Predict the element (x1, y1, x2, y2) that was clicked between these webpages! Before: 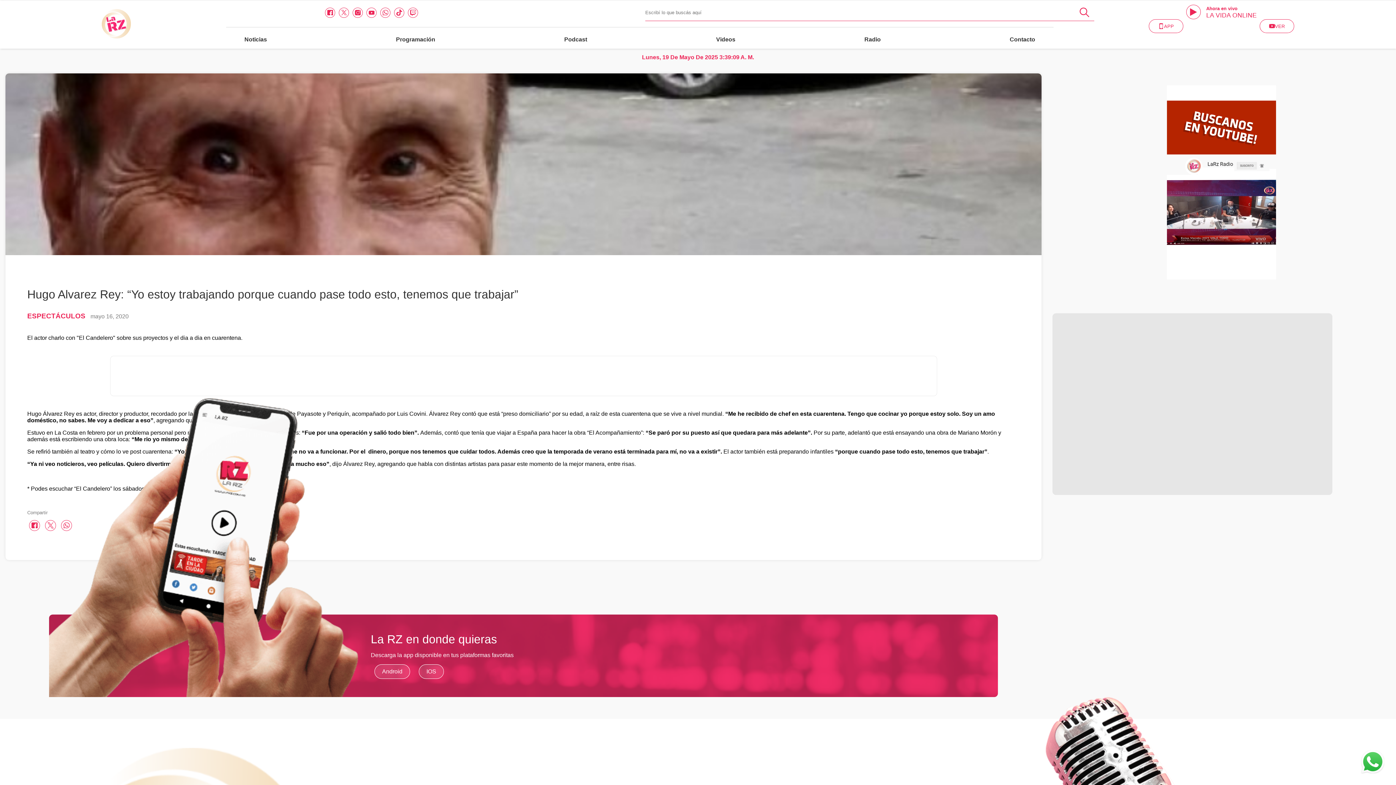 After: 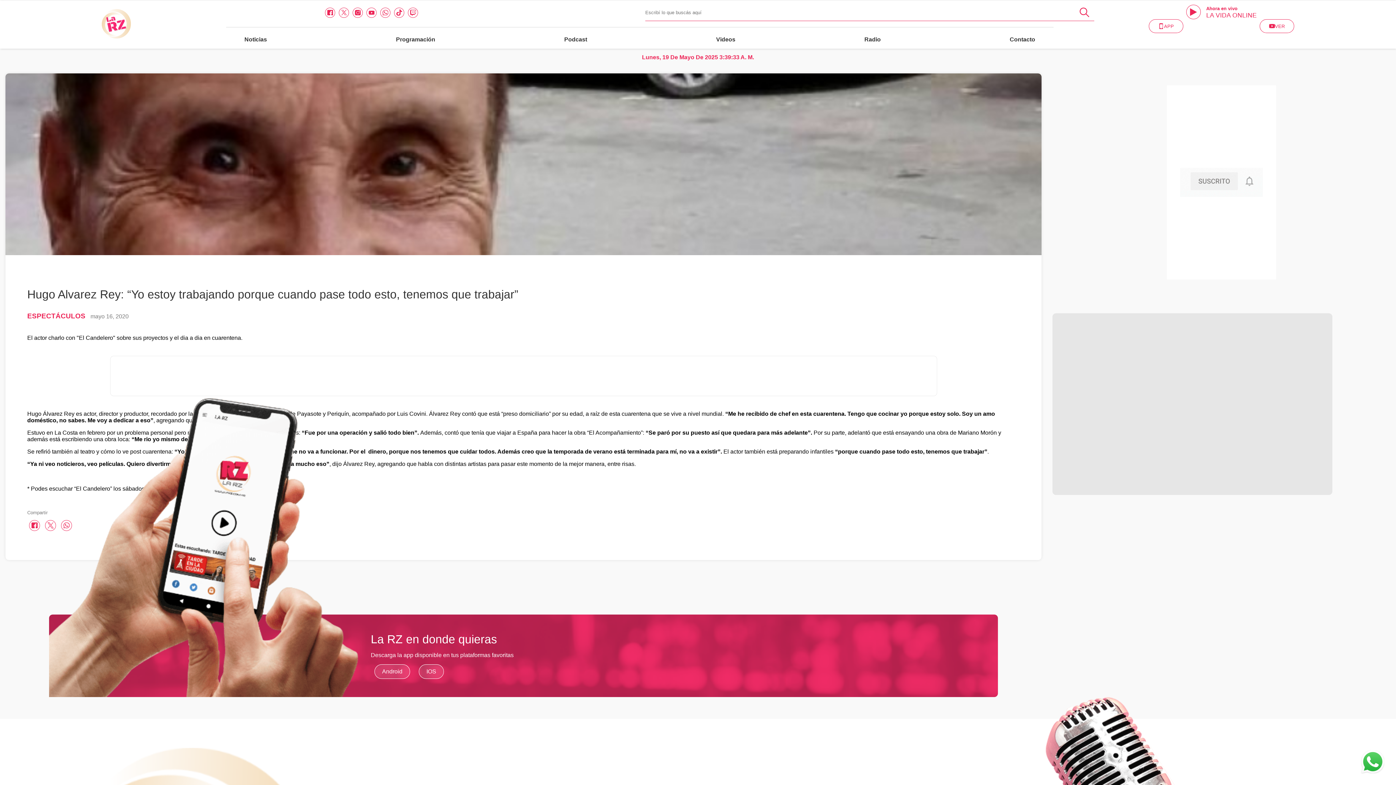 Action: bbox: (1167, 73, 1276, 291)